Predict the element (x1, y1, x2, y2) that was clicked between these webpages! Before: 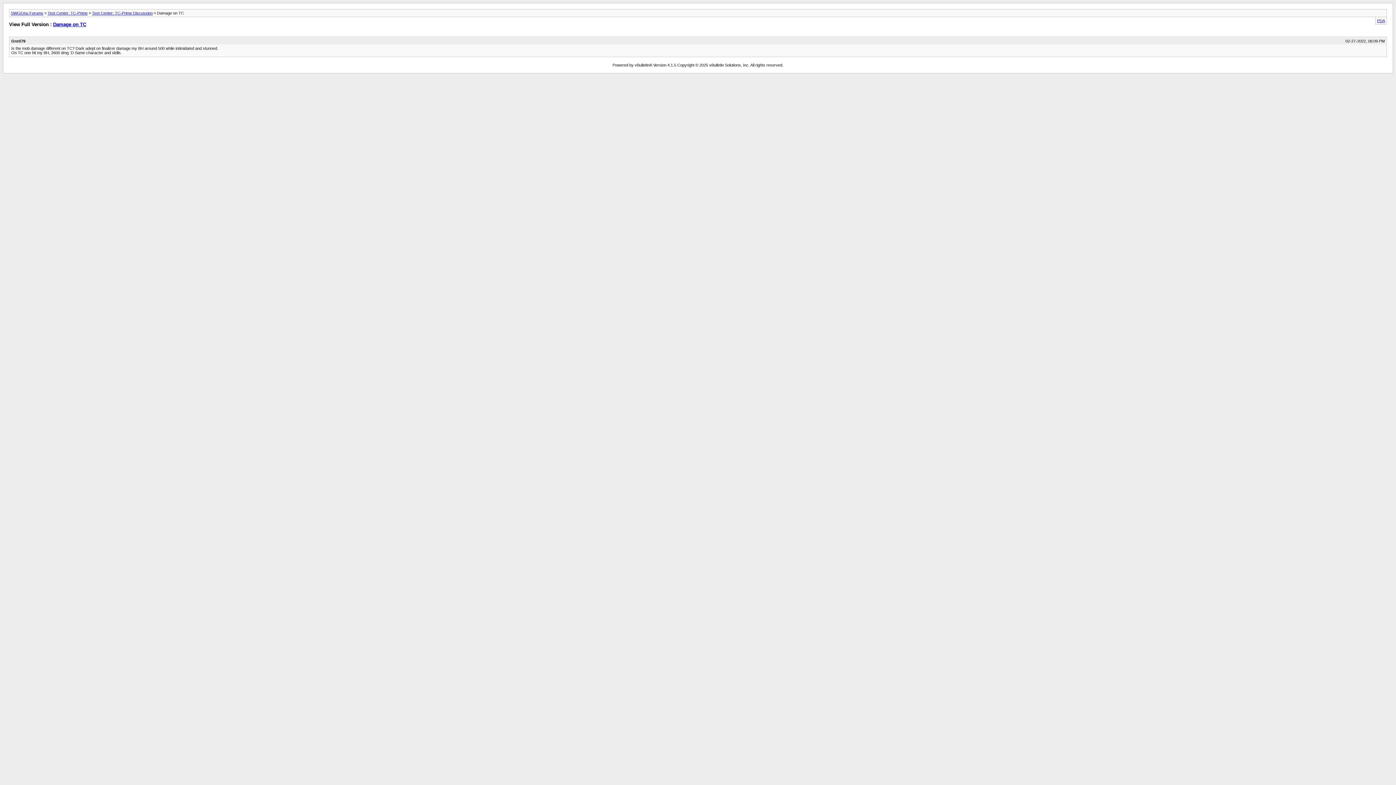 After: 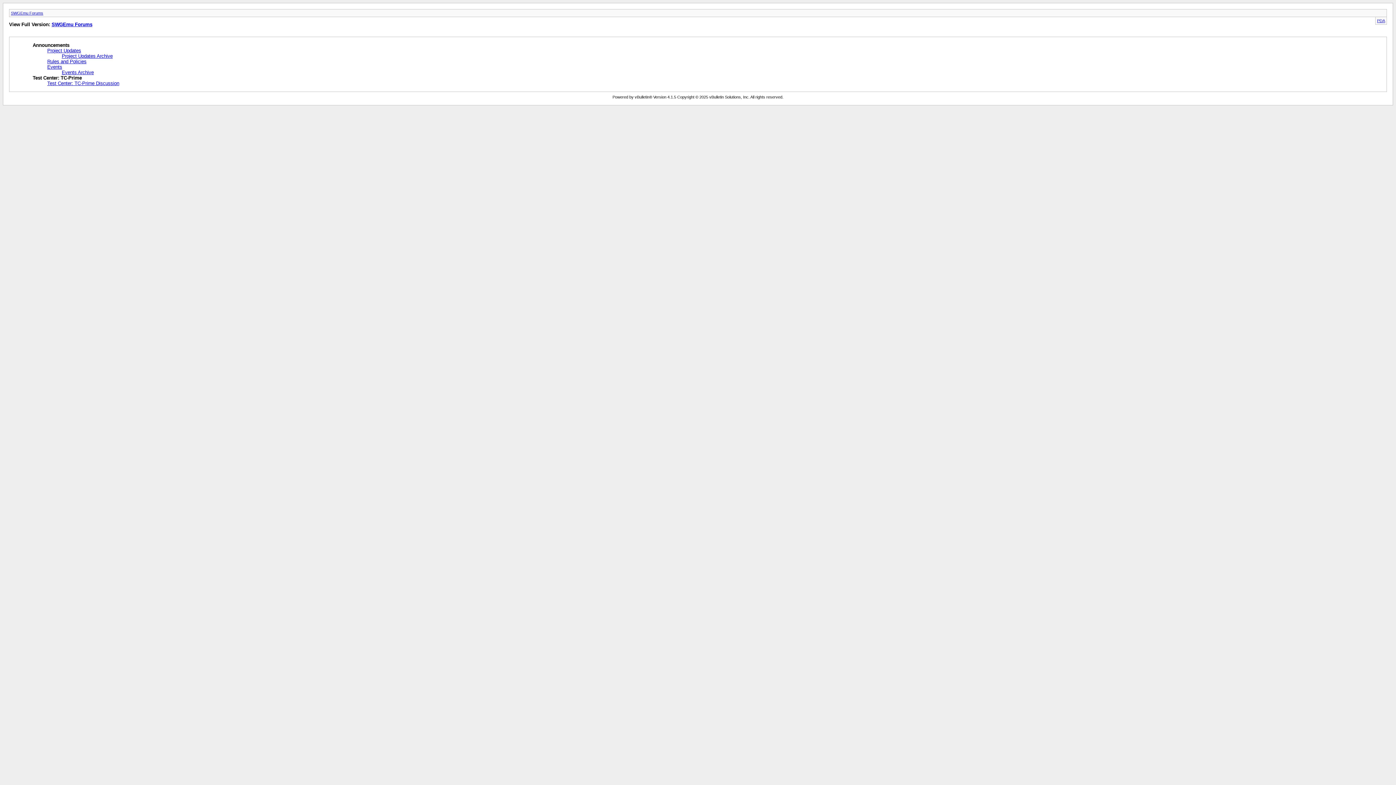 Action: bbox: (10, 10, 43, 15) label: SWGEmu Forums